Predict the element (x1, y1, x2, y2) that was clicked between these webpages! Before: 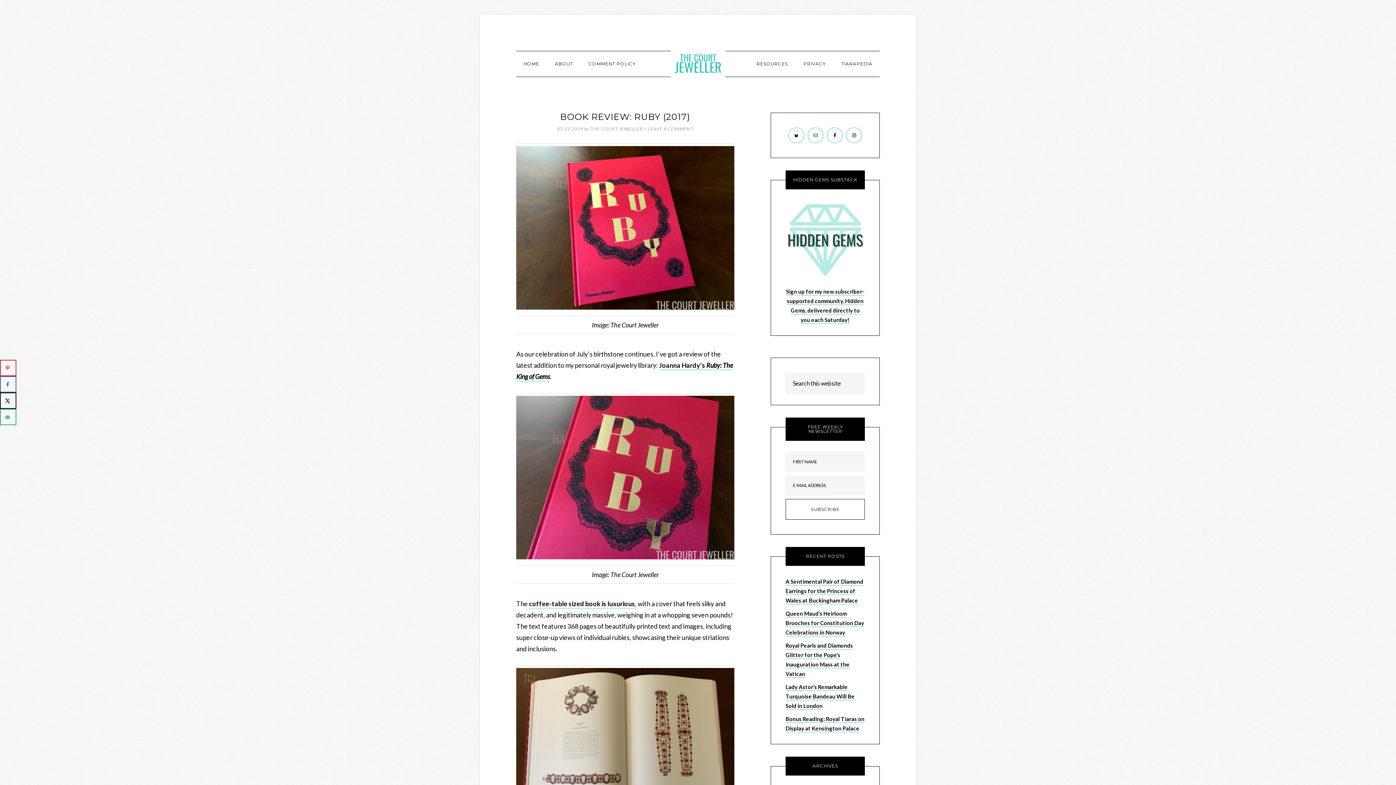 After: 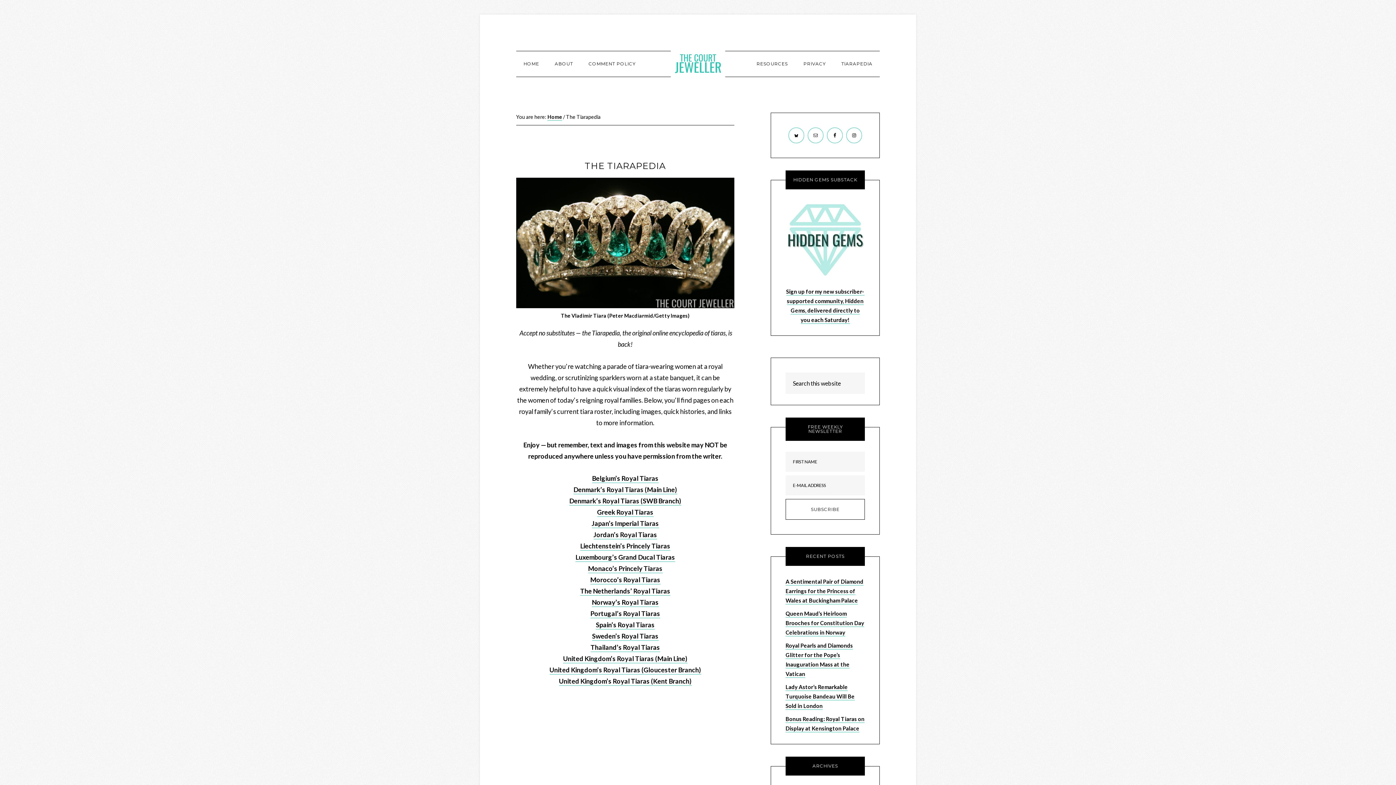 Action: bbox: (834, 51, 880, 76) label: TIARAPEDIA